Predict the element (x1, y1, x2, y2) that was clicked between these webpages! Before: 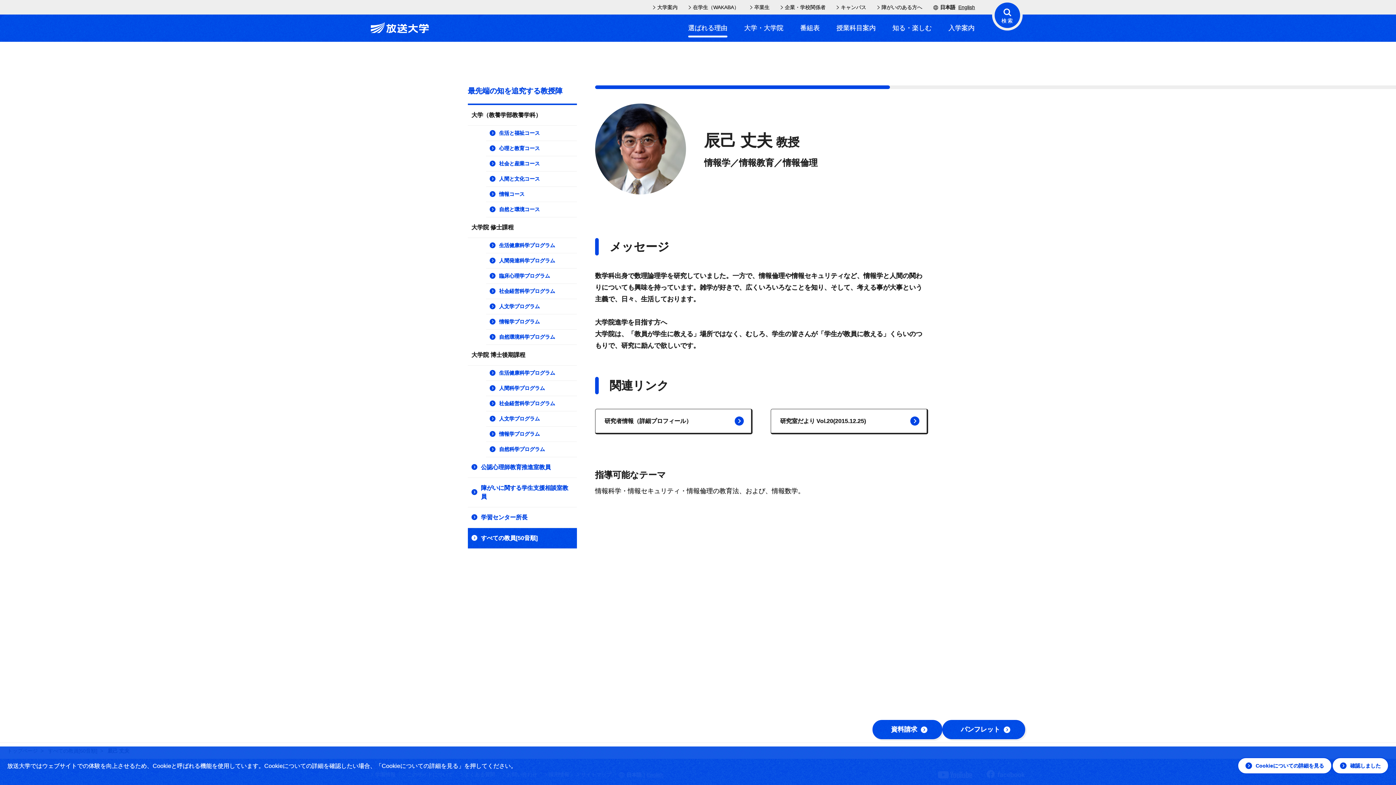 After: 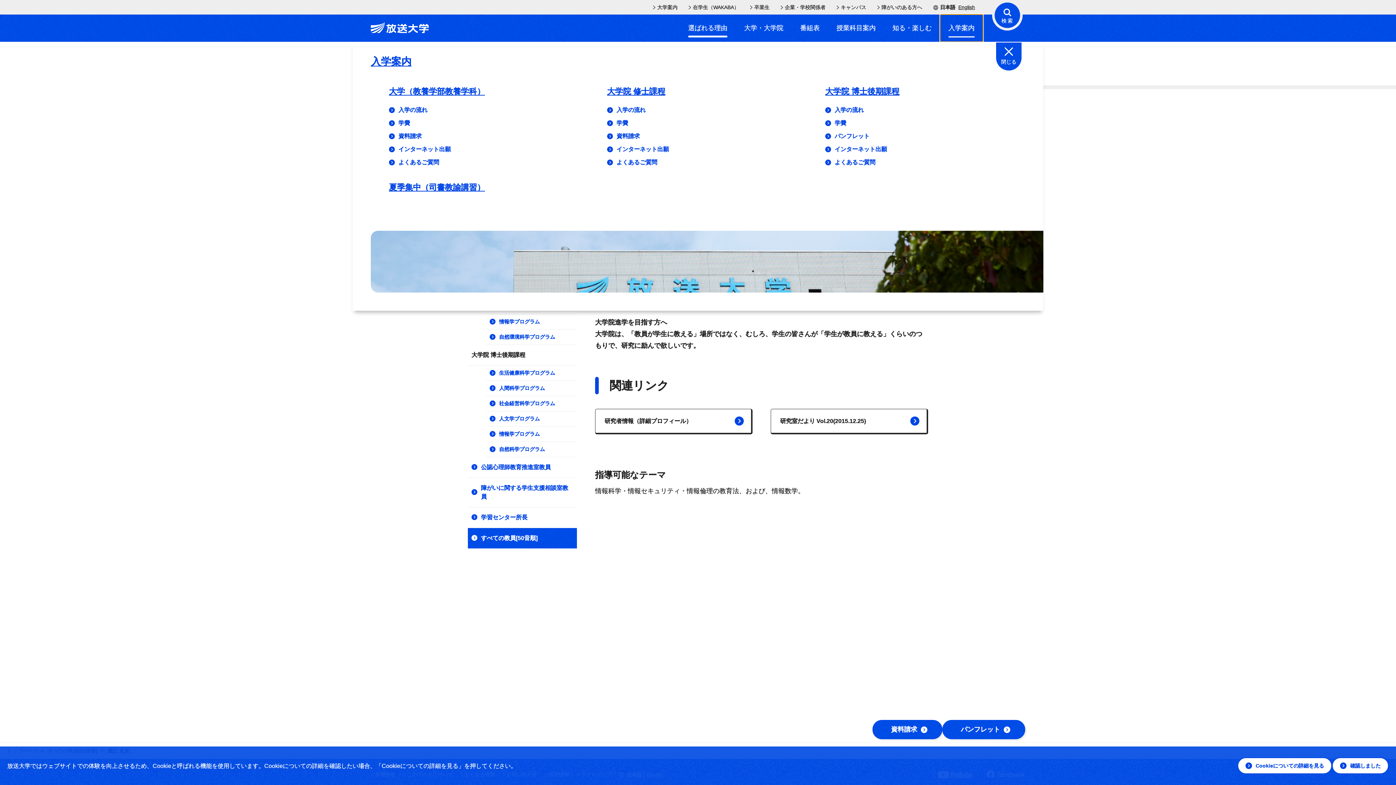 Action: label: 入学案内 bbox: (940, 14, 983, 41)